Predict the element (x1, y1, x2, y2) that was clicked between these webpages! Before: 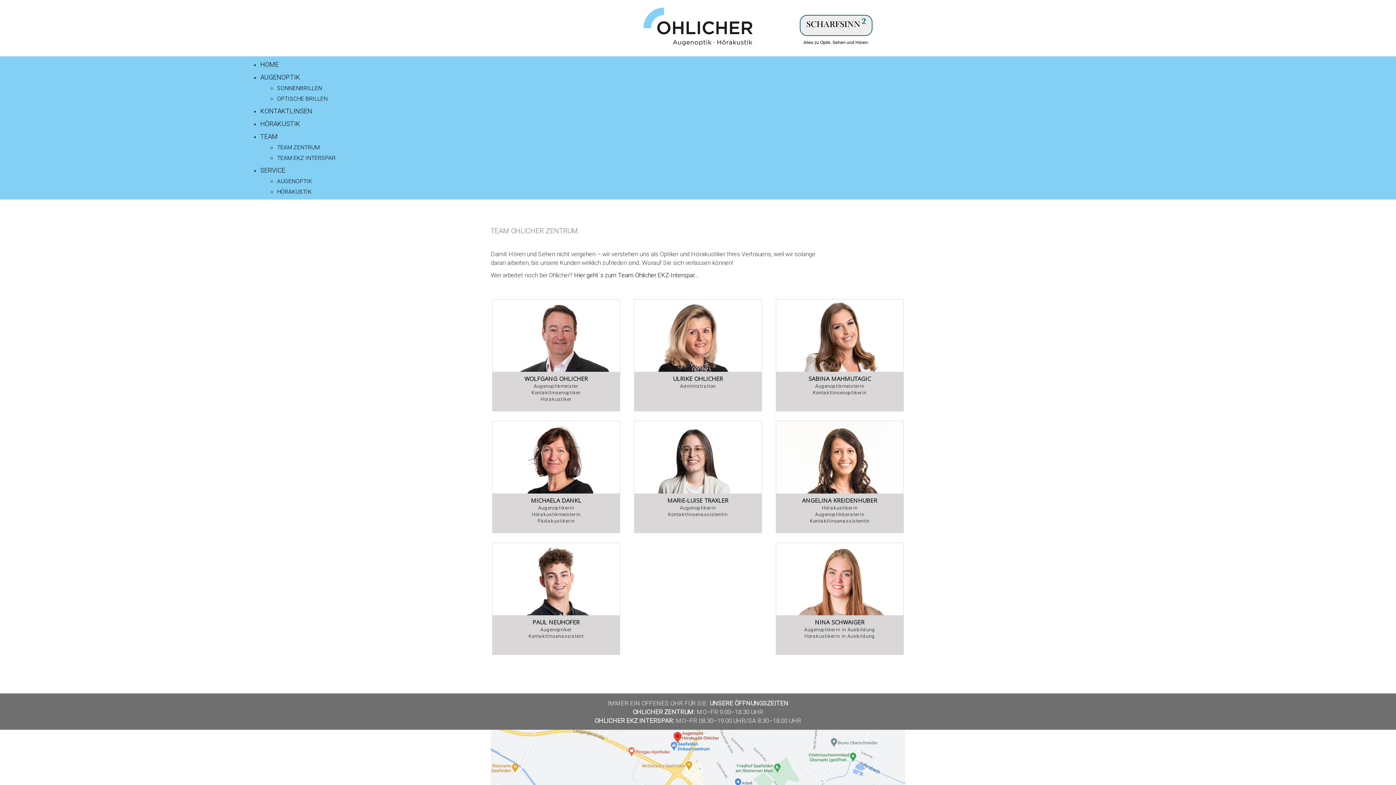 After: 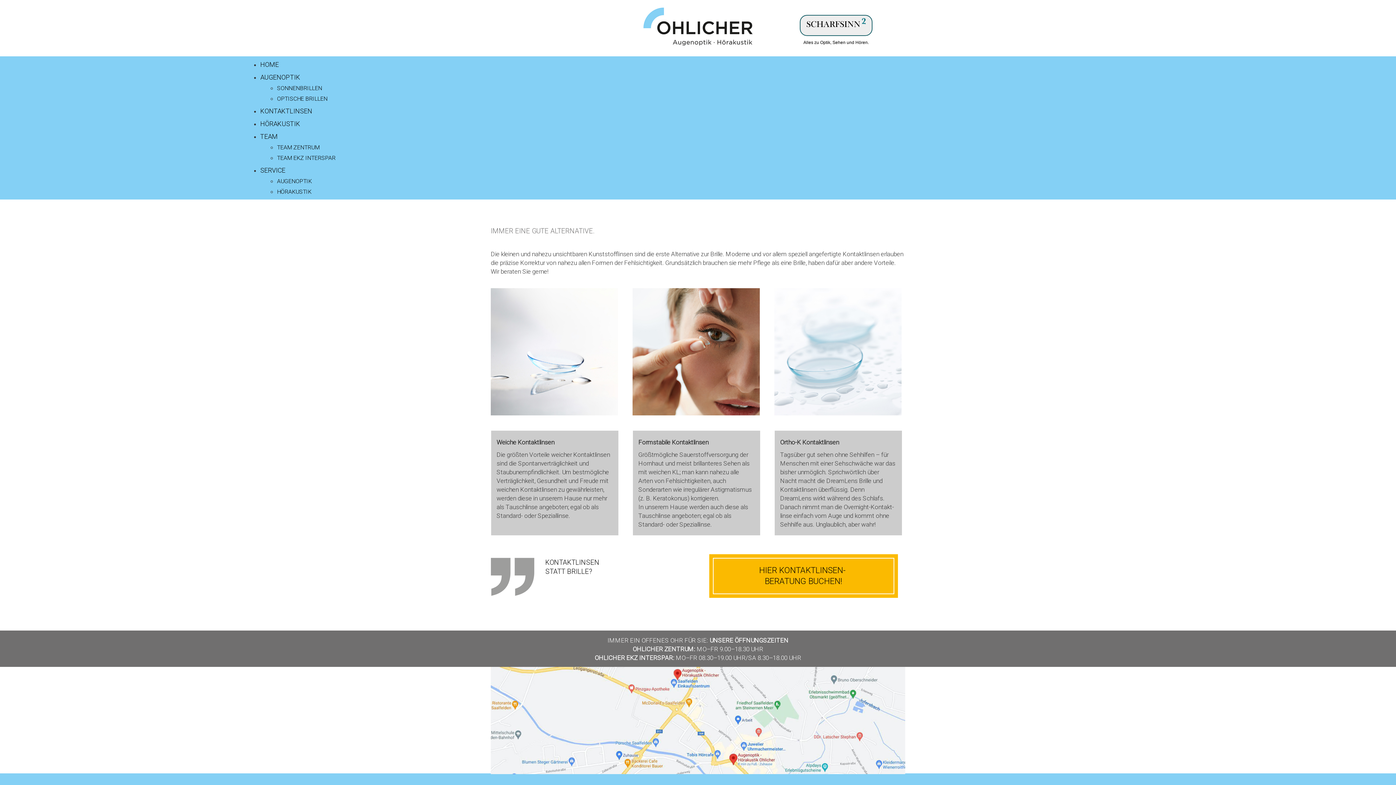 Action: label: KONTAKTLINSEN bbox: (260, 107, 312, 114)